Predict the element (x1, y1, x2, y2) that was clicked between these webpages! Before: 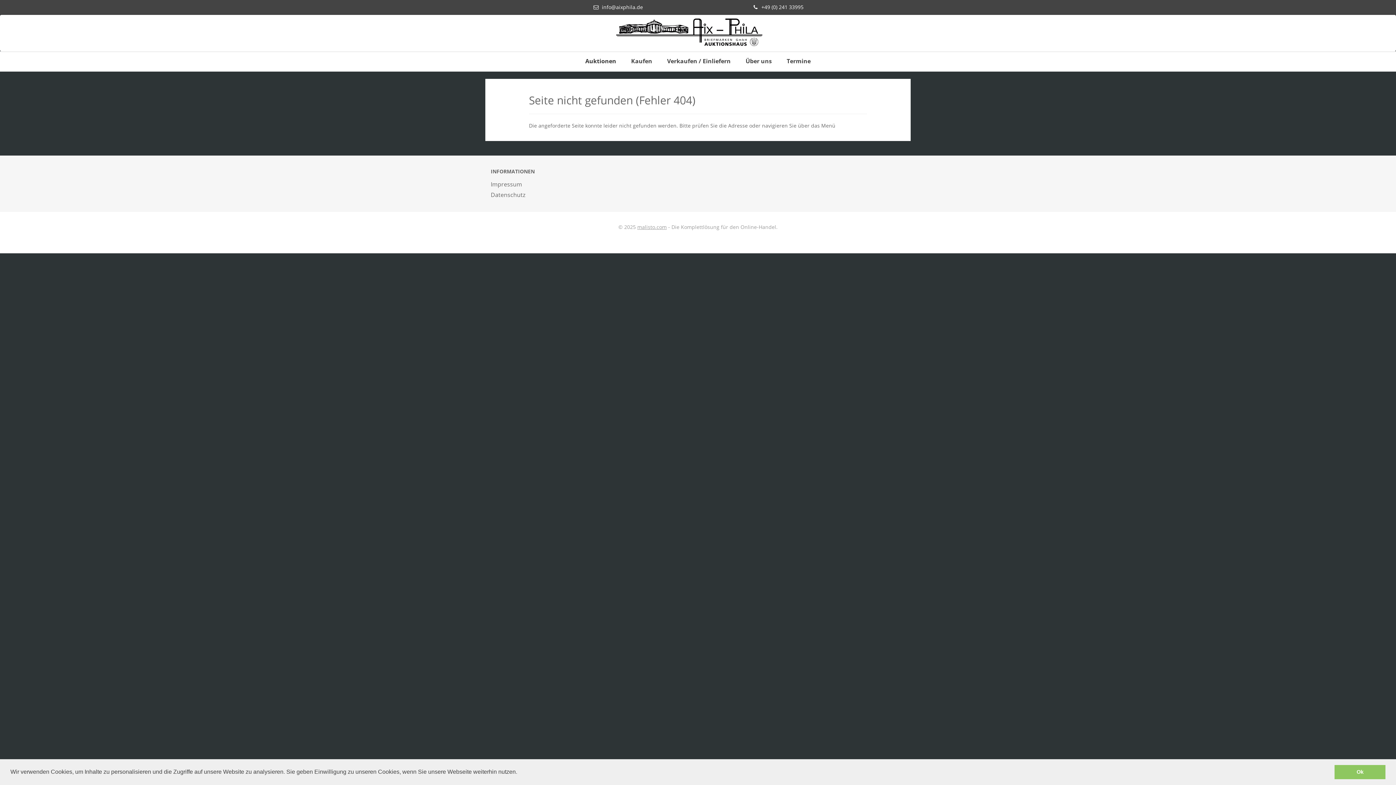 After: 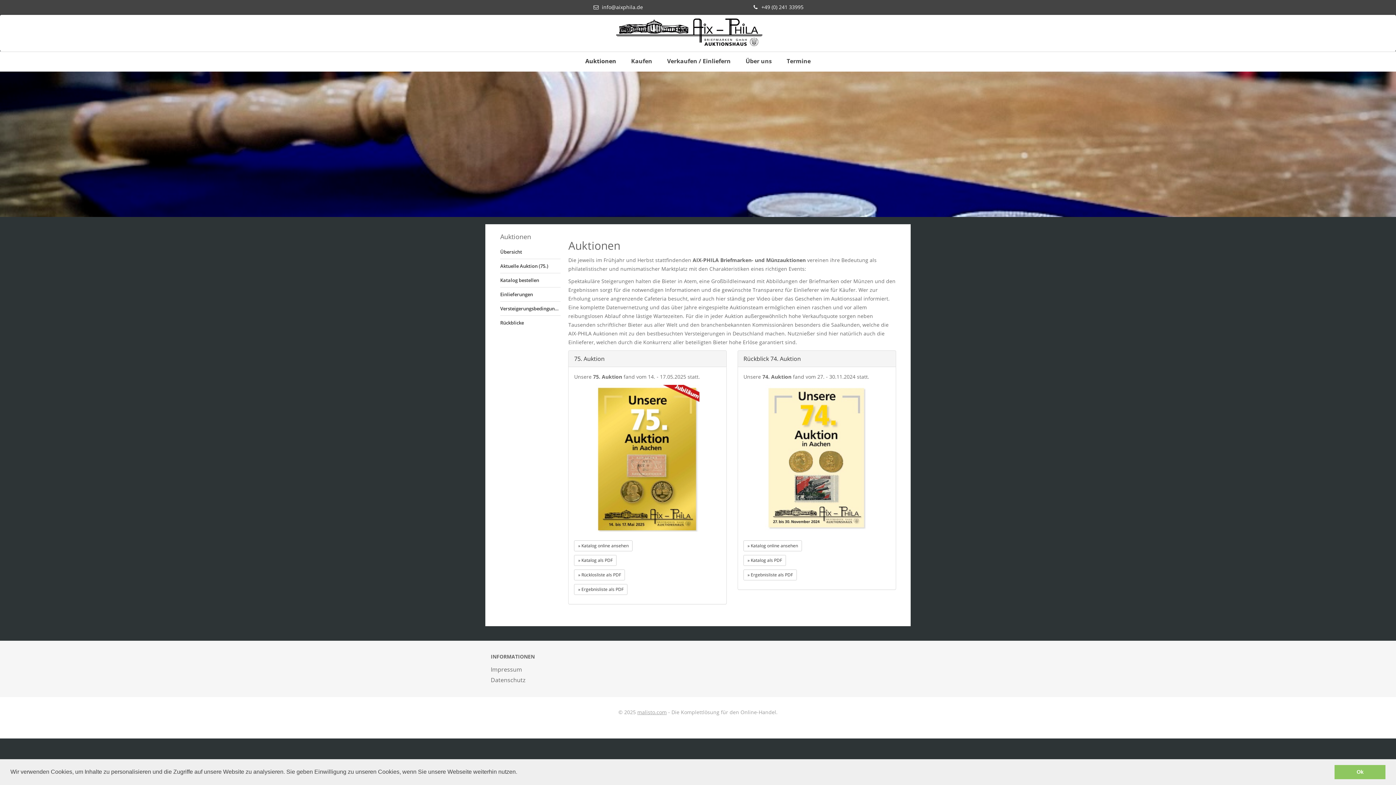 Action: bbox: (578, 52, 624, 69) label: Auktionen